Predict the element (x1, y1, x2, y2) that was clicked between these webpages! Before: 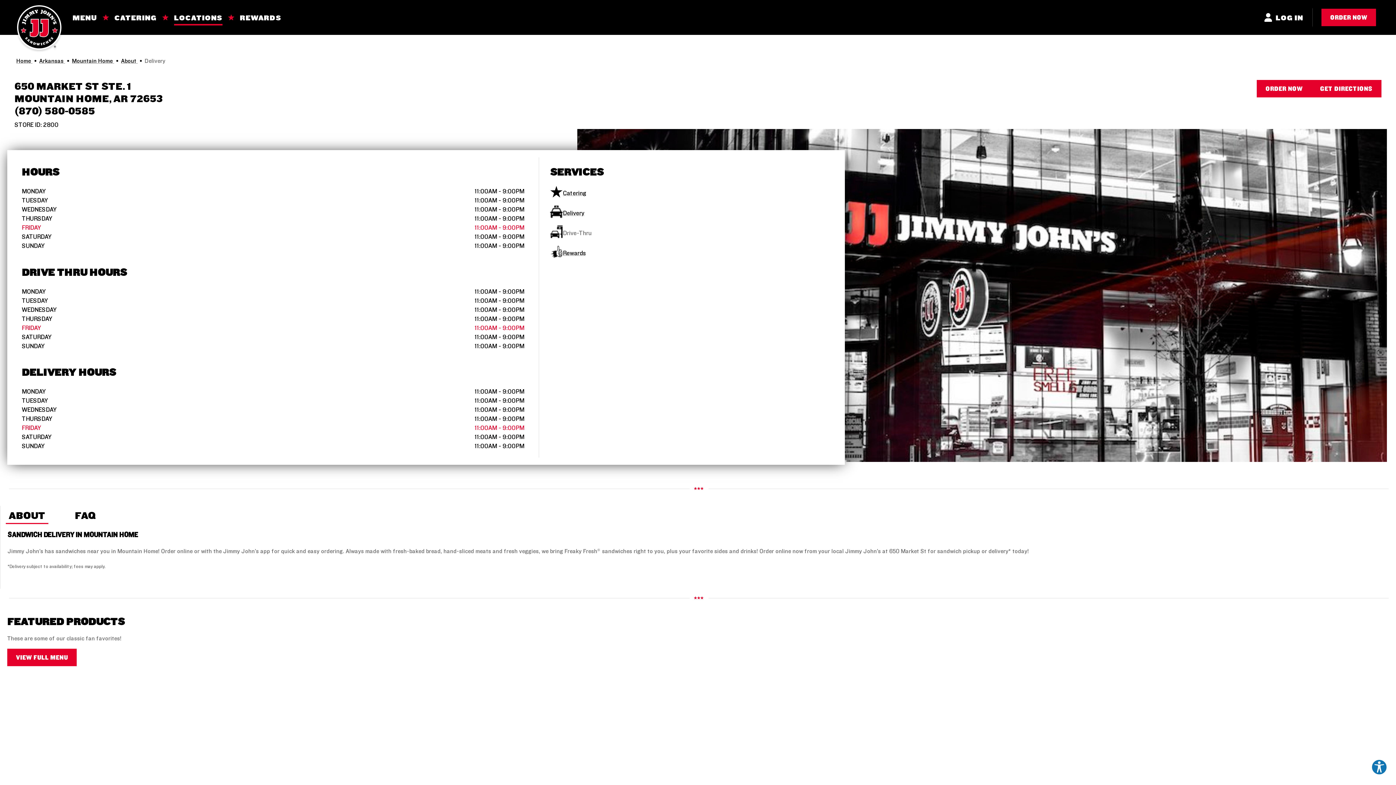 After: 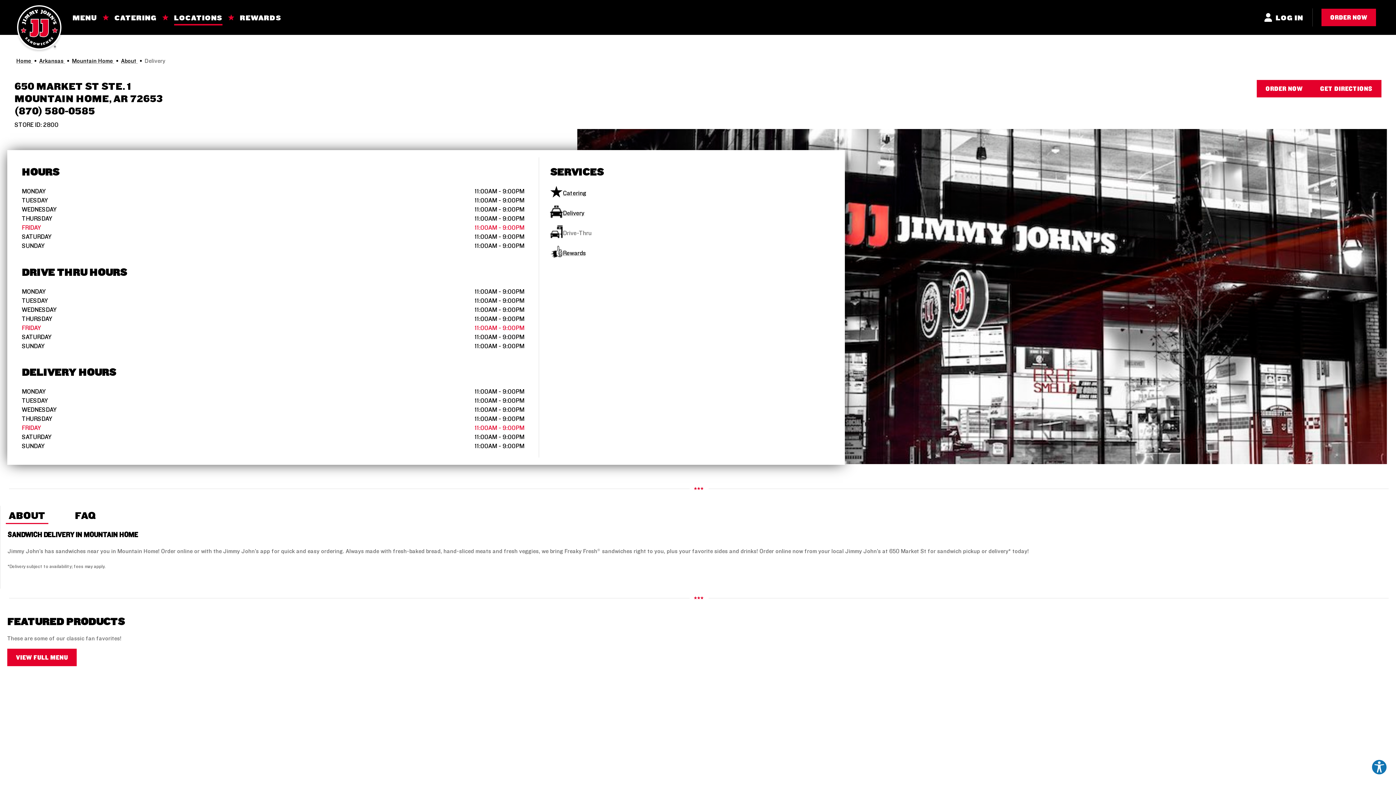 Action: label: Delivery bbox: (550, 205, 584, 220)